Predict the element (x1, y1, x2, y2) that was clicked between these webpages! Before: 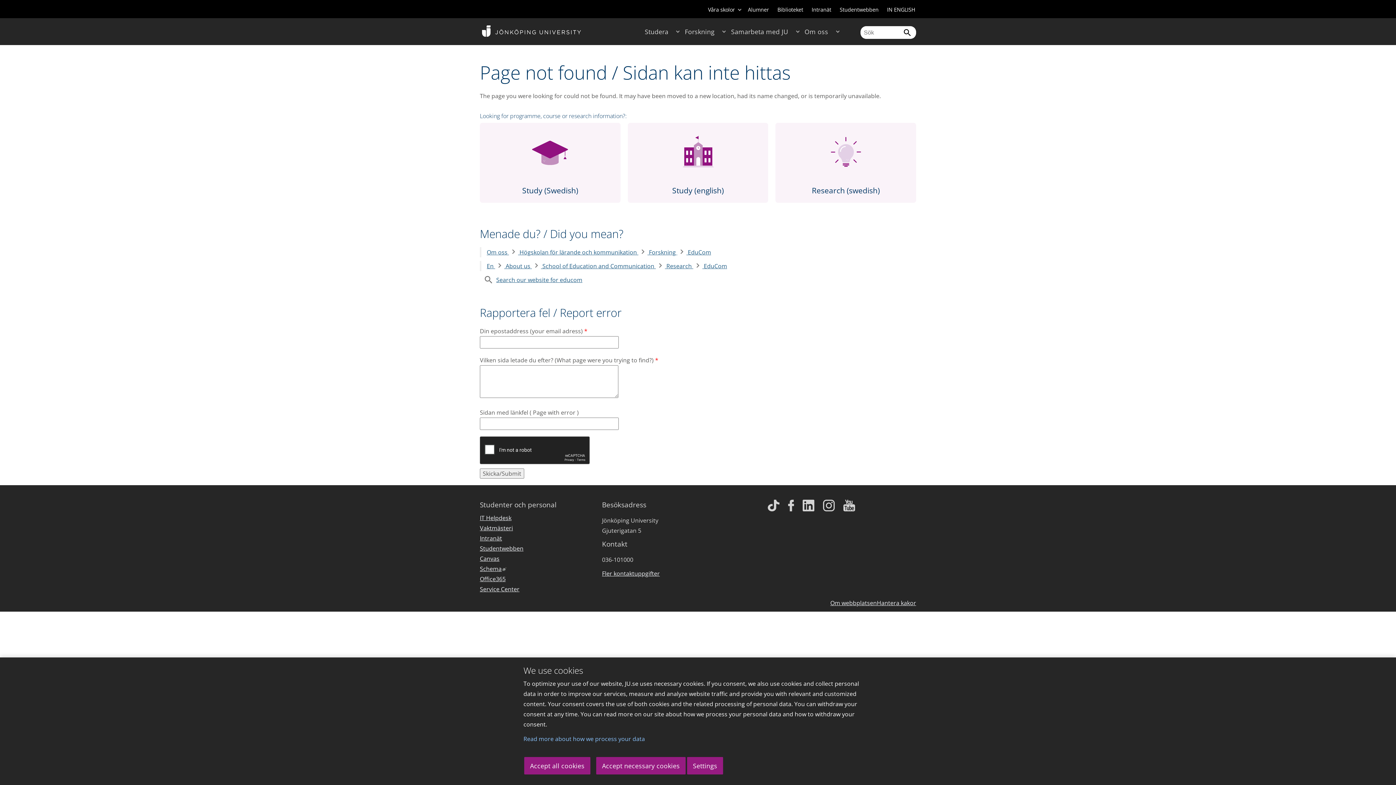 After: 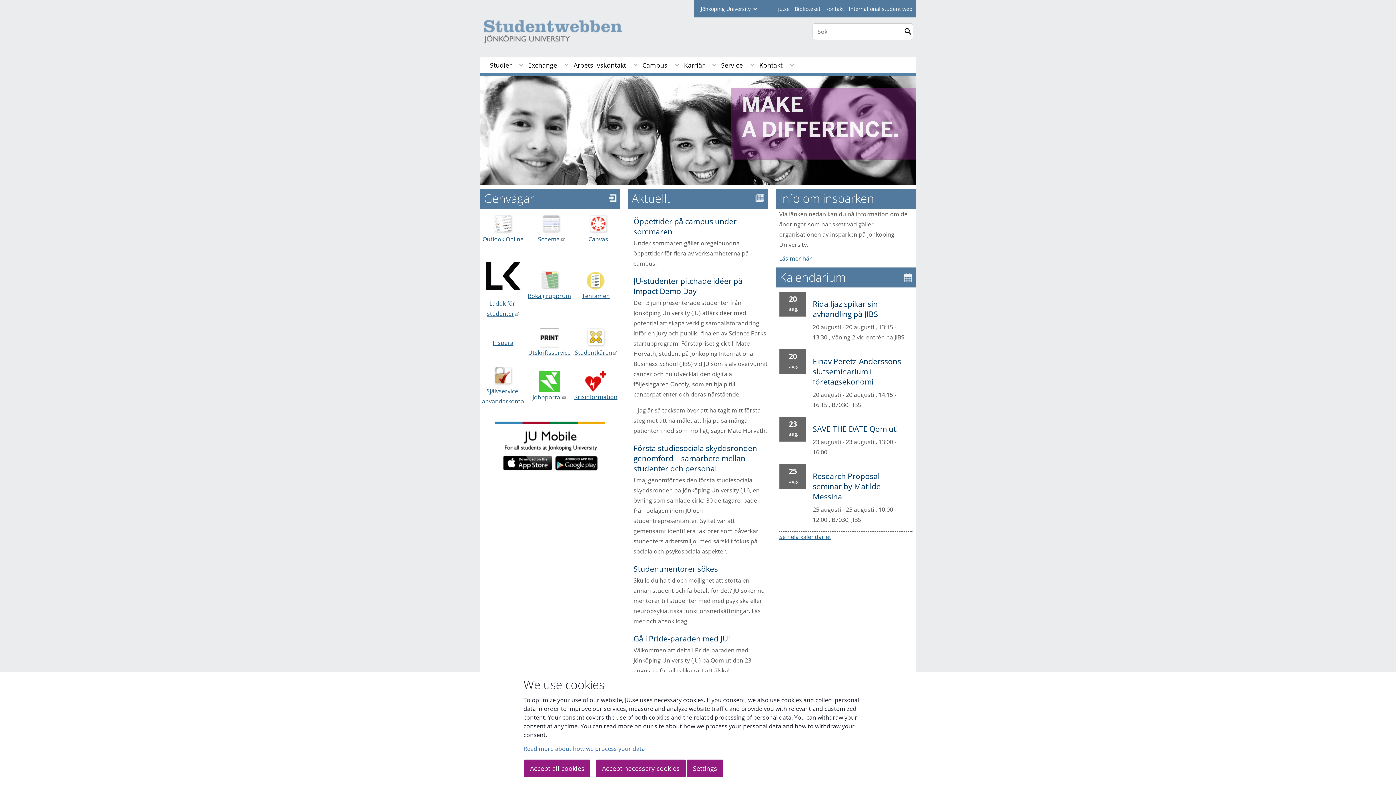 Action: label: Studentwebben bbox: (480, 544, 523, 554)